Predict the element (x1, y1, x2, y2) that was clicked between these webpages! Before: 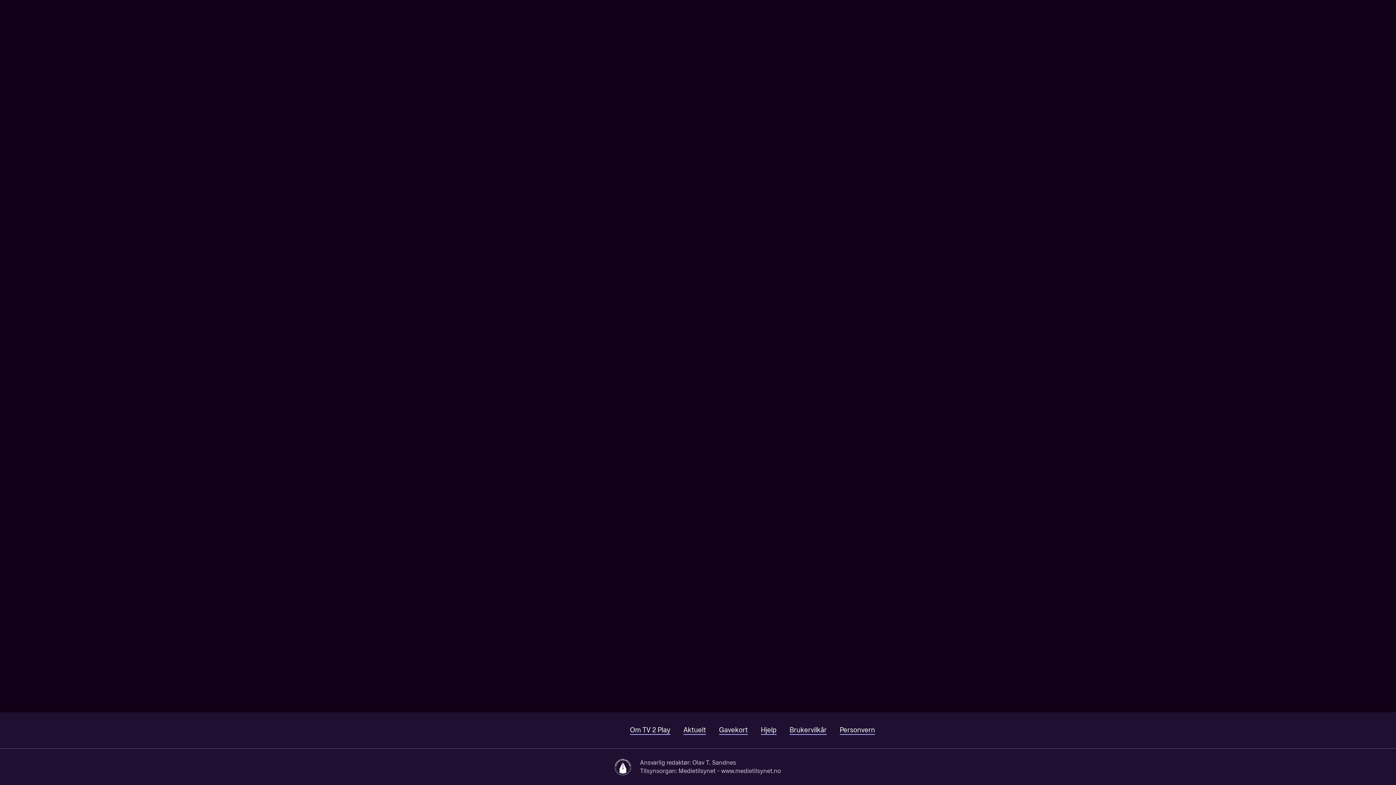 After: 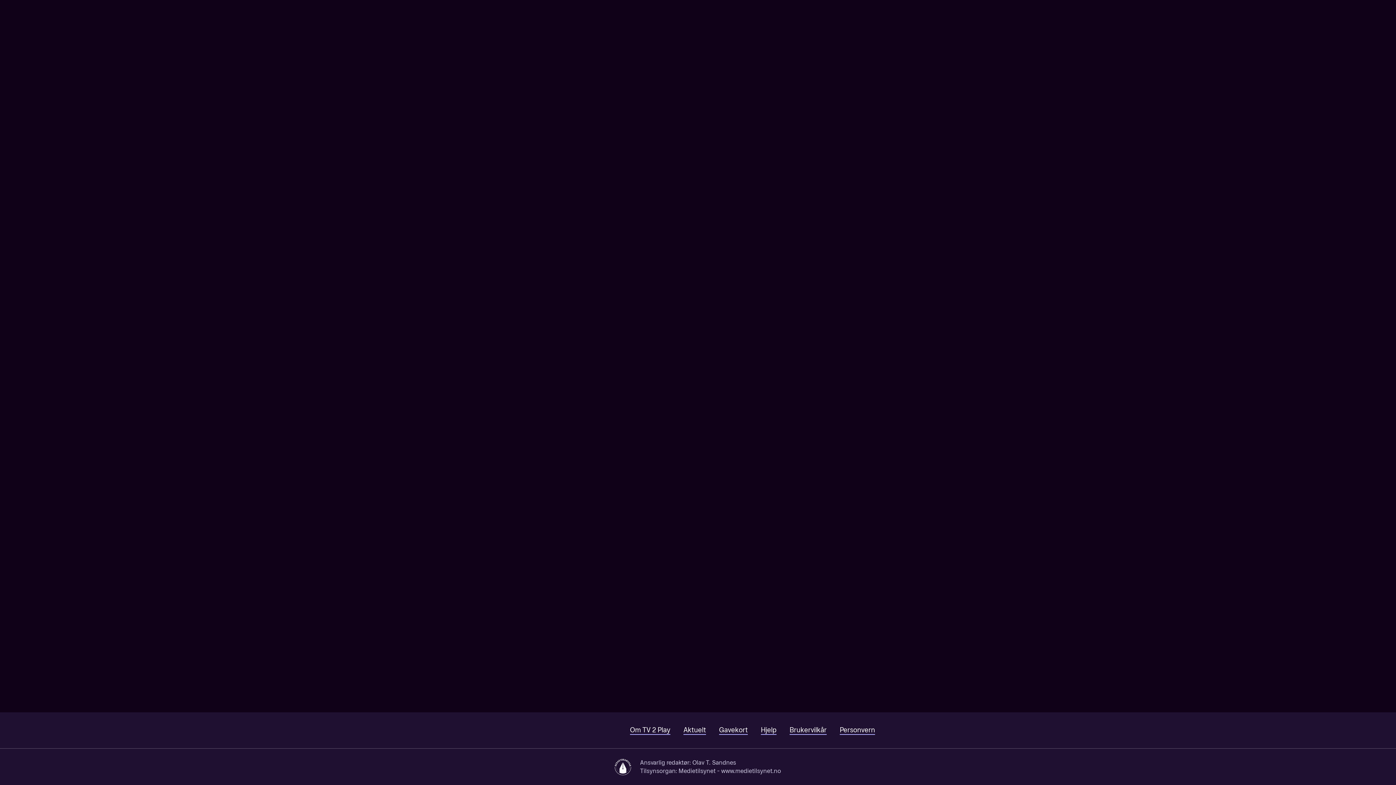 Action: bbox: (44, 0, 163, 22)